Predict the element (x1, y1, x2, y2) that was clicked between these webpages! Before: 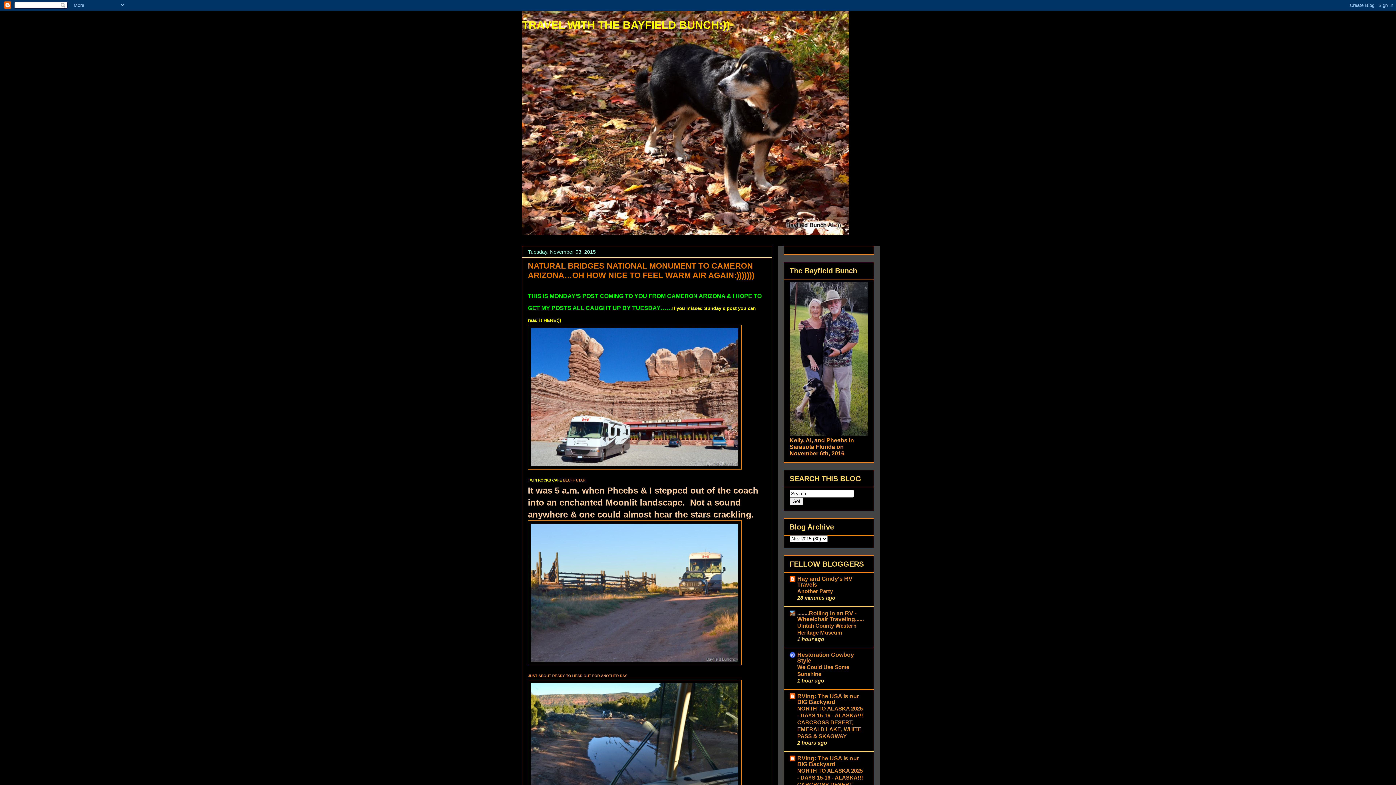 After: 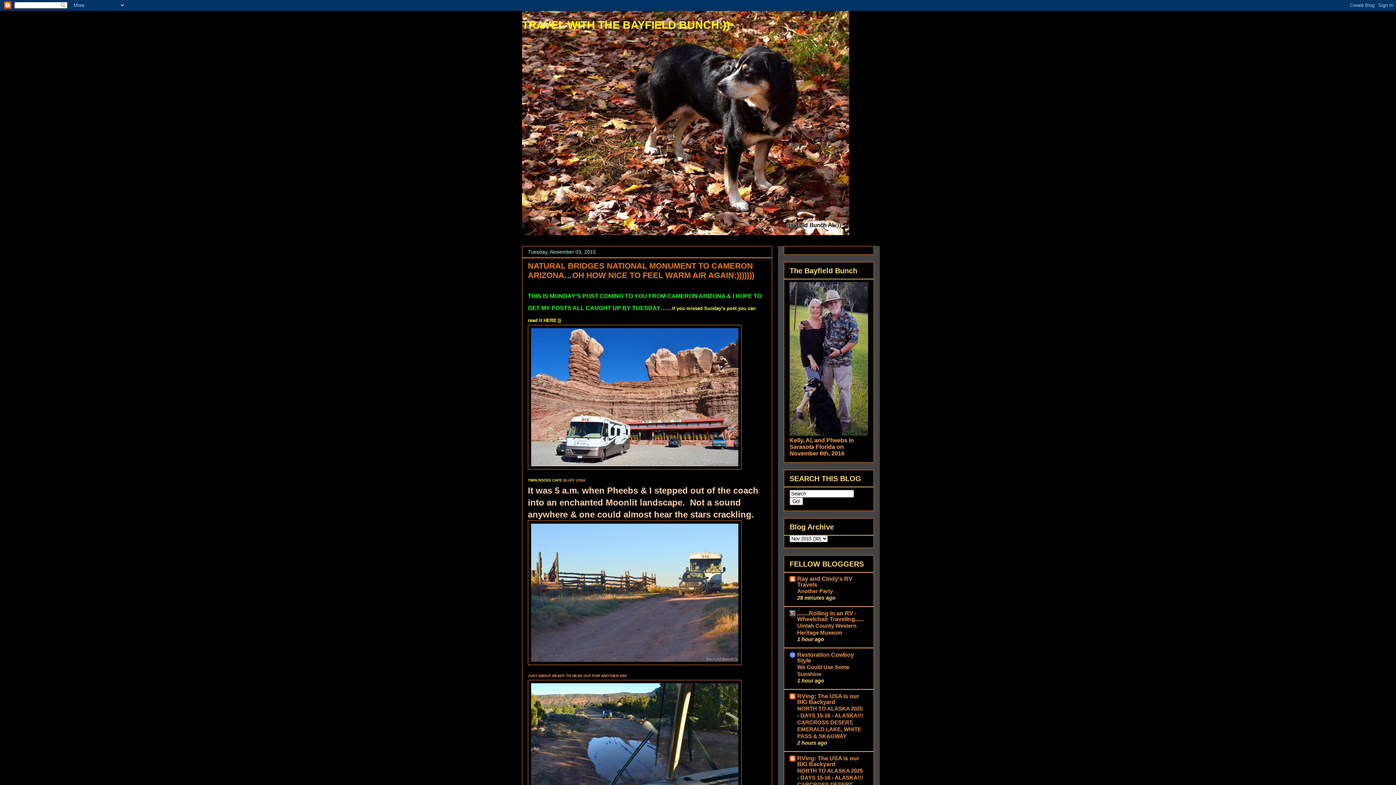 Action: bbox: (528, 657, 741, 667)